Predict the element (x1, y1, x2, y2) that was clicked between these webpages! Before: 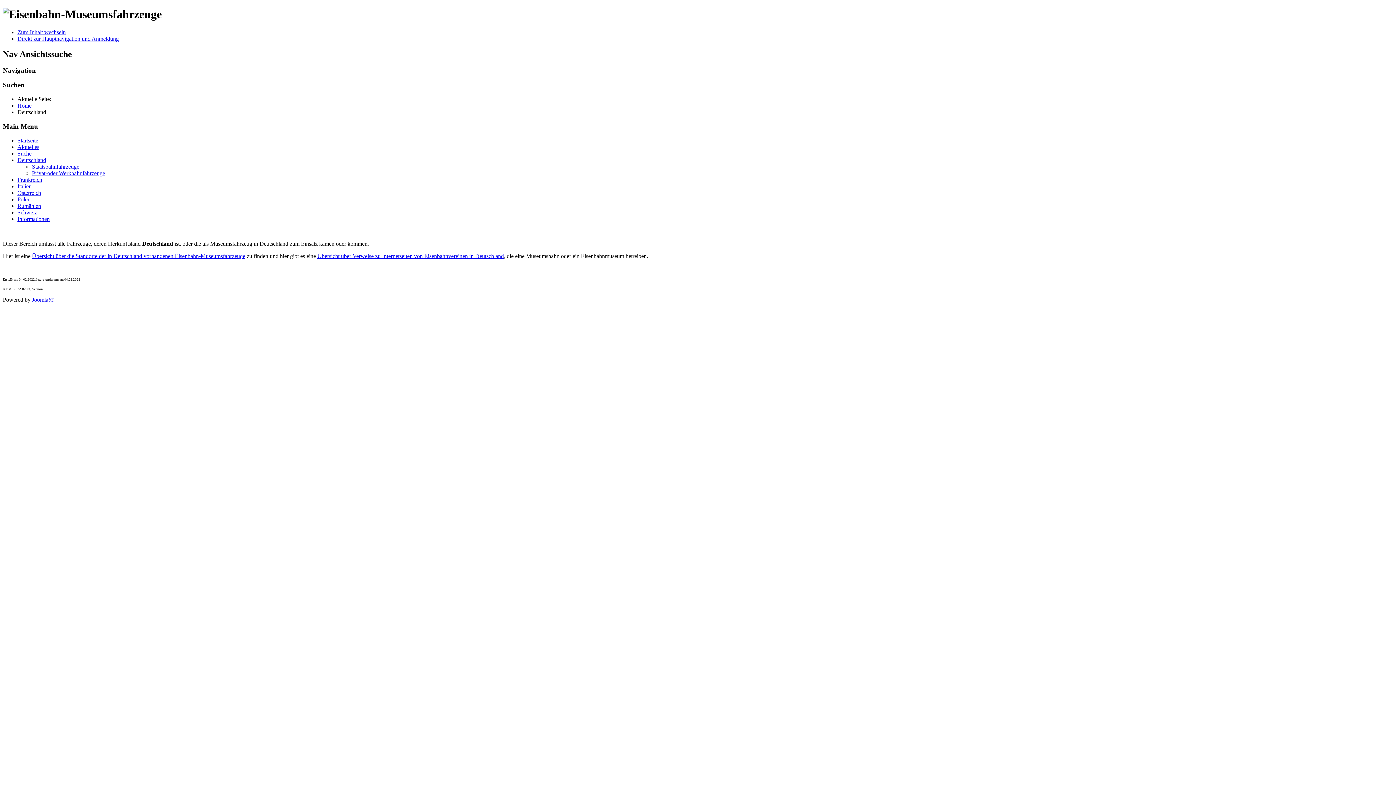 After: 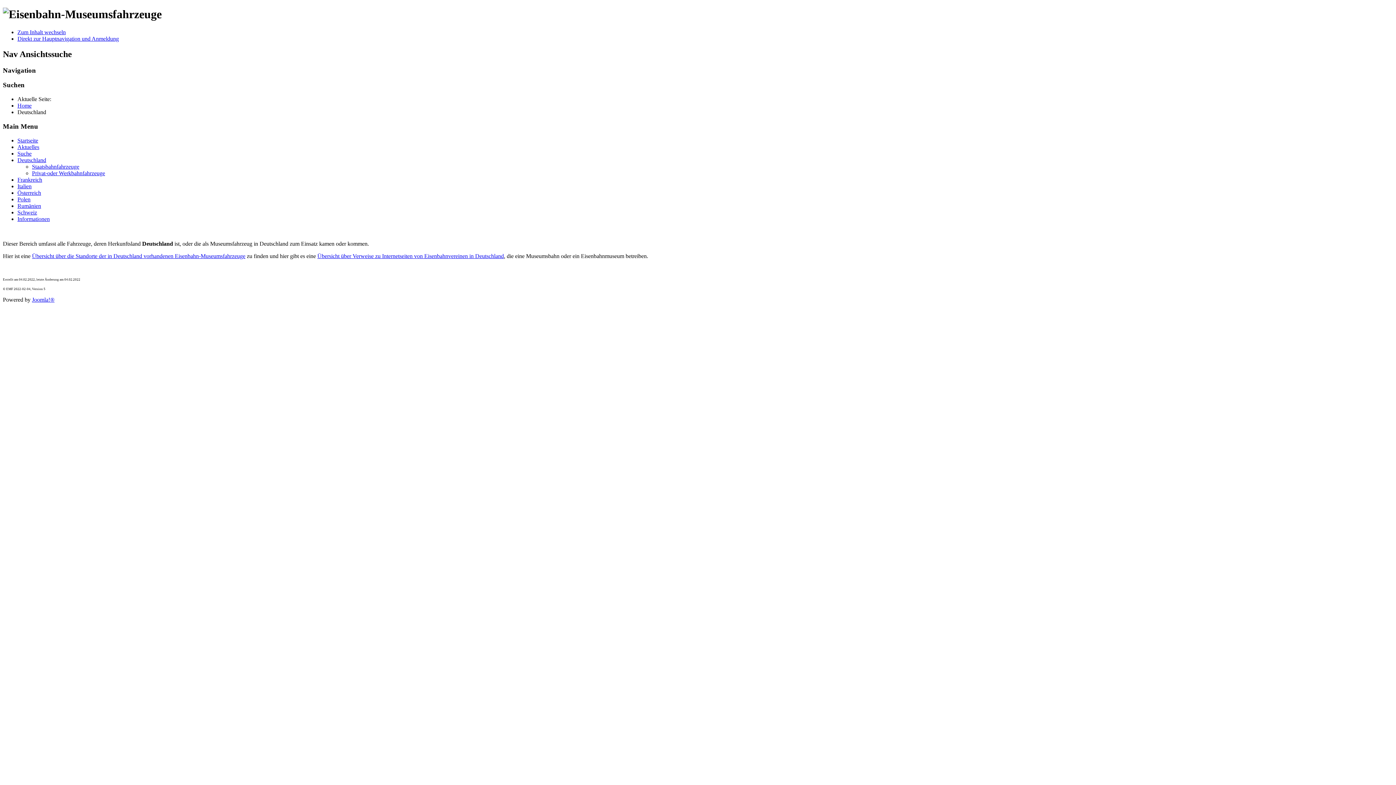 Action: label: Deutschland bbox: (17, 156, 46, 163)